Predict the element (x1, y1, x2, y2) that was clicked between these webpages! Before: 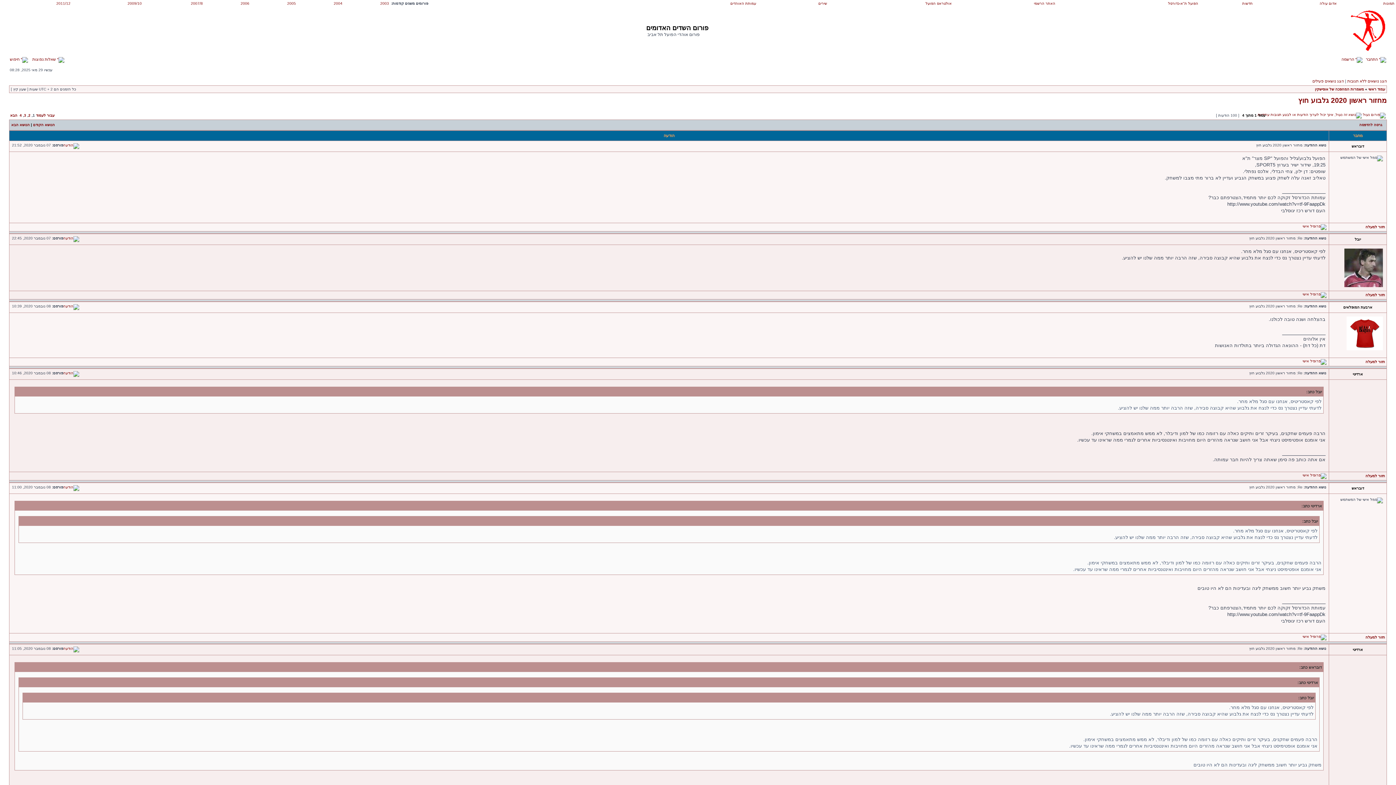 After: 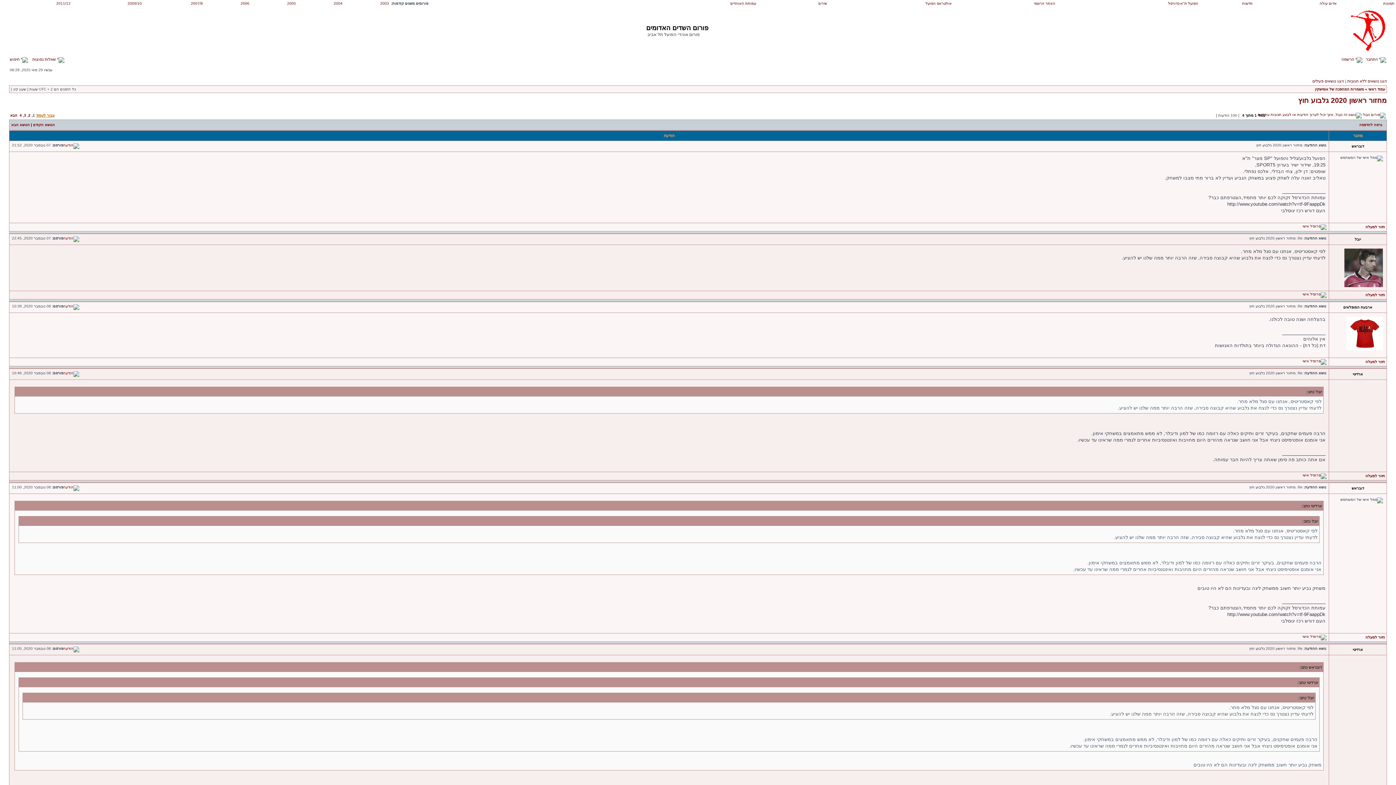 Action: bbox: (36, 113, 54, 117) label: עבור לעמוד